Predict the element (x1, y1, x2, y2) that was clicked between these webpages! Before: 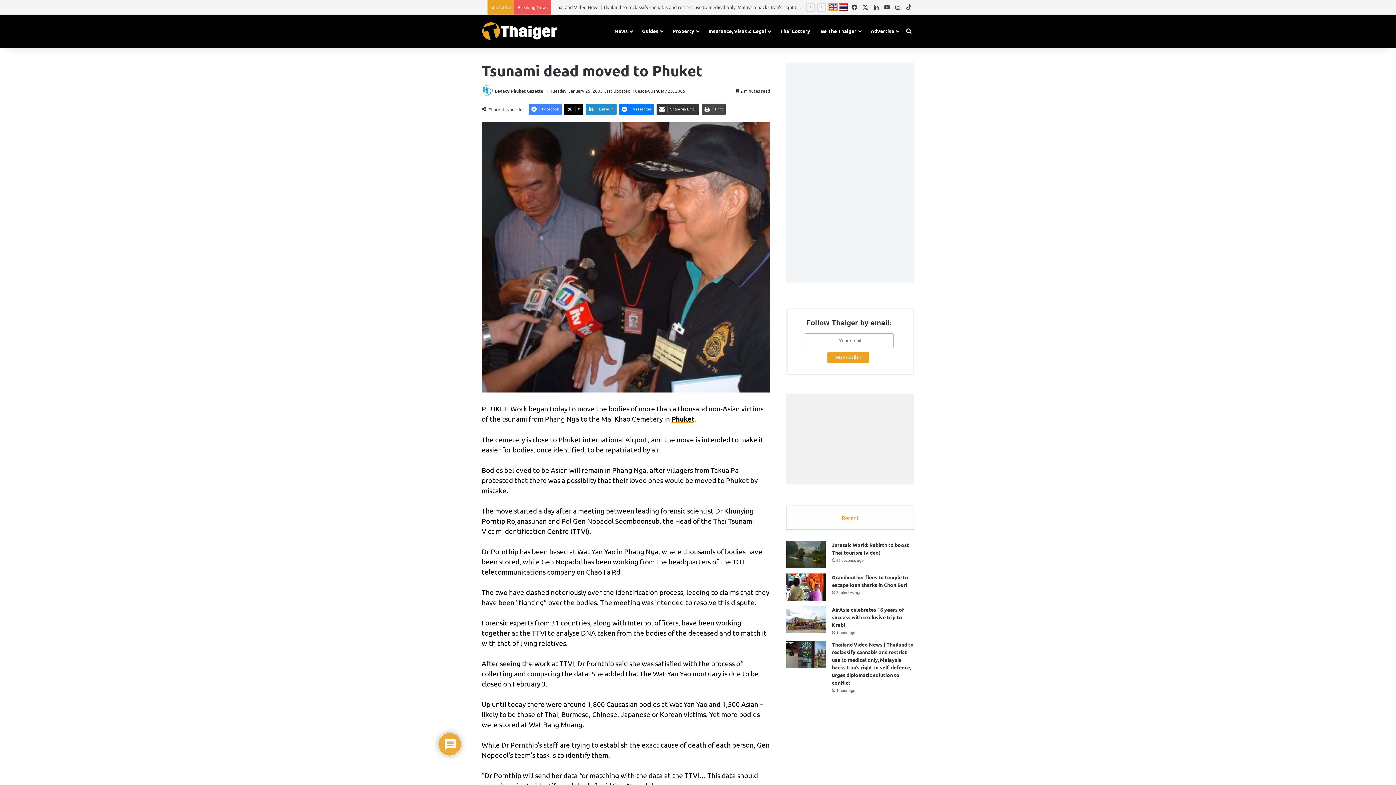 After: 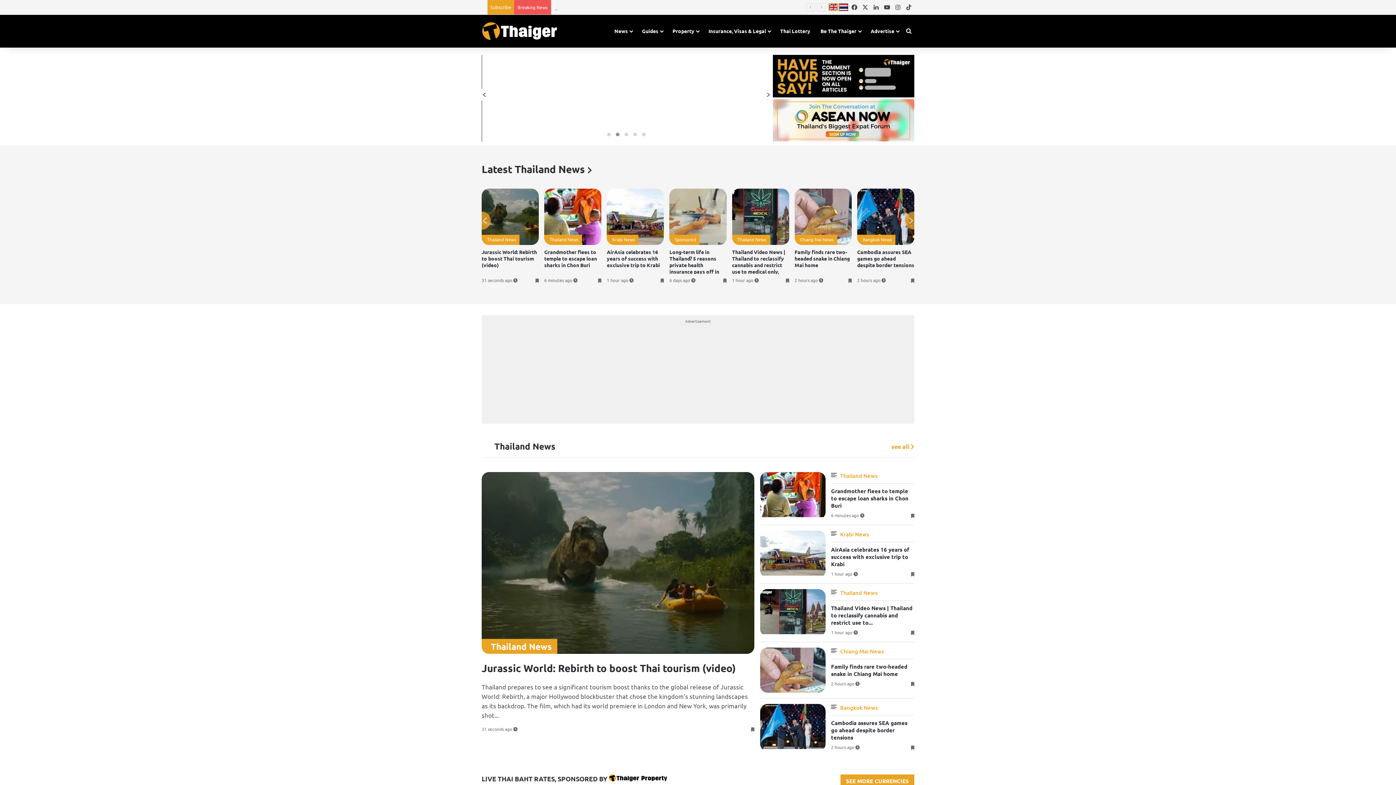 Action: bbox: (481, 21, 557, 40)